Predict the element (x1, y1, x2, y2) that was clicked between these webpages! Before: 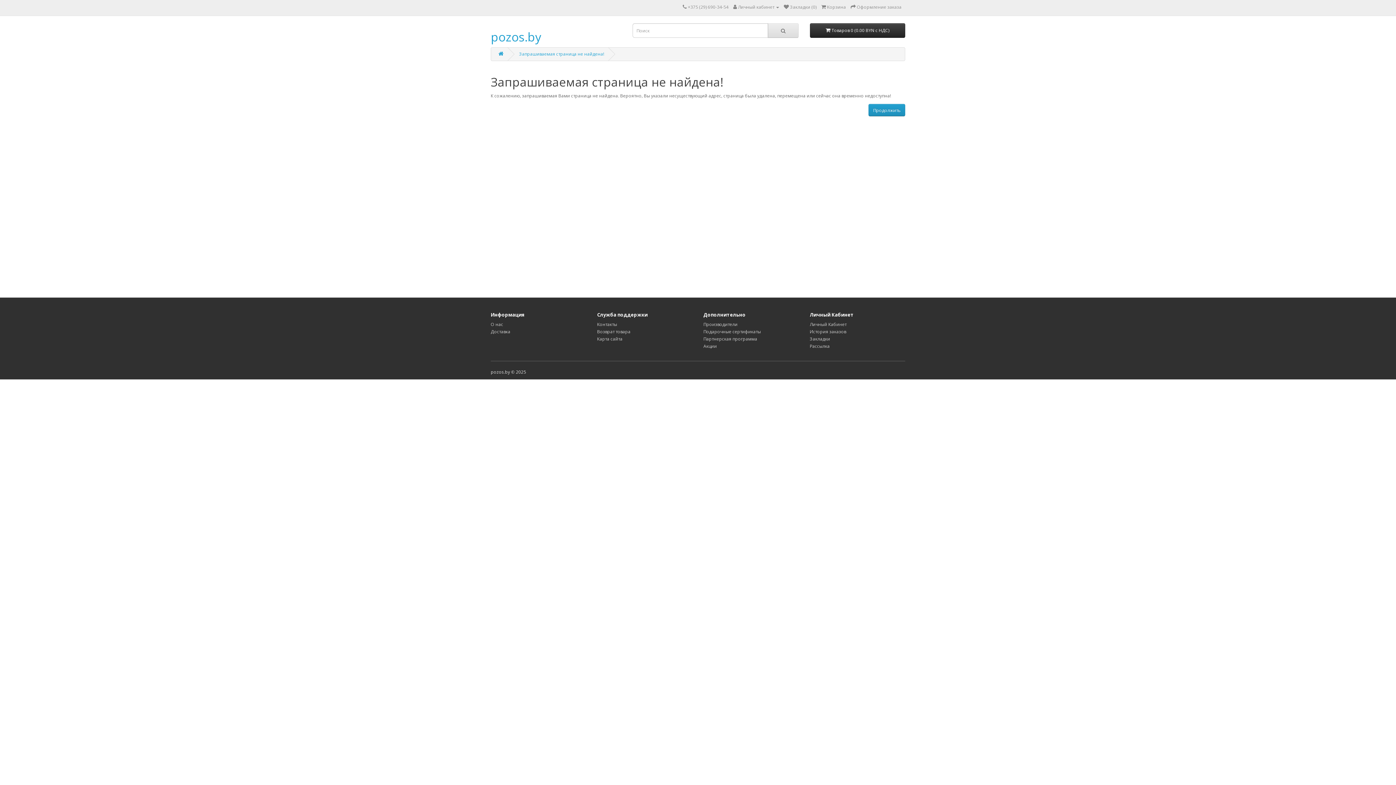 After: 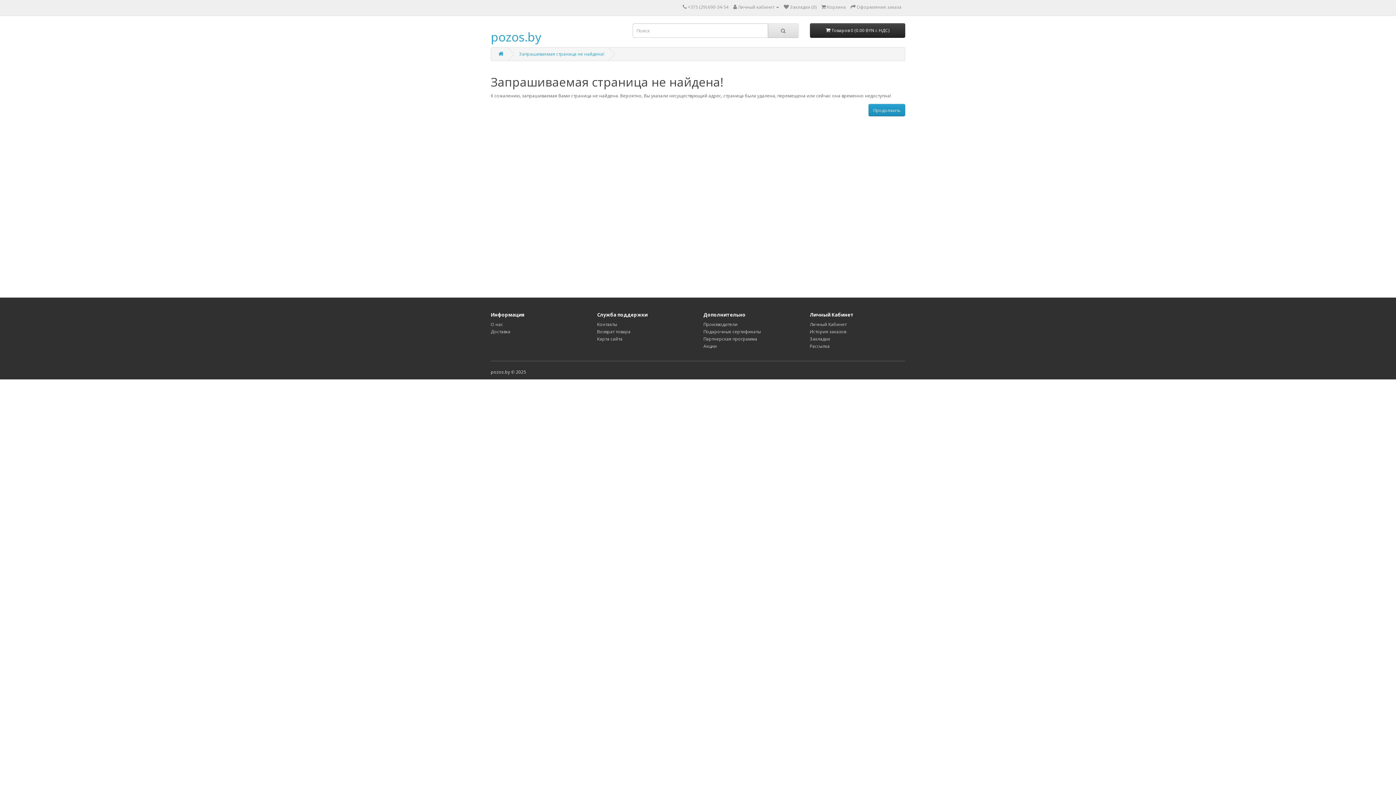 Action: bbox: (490, 328, 510, 334) label: Доставка